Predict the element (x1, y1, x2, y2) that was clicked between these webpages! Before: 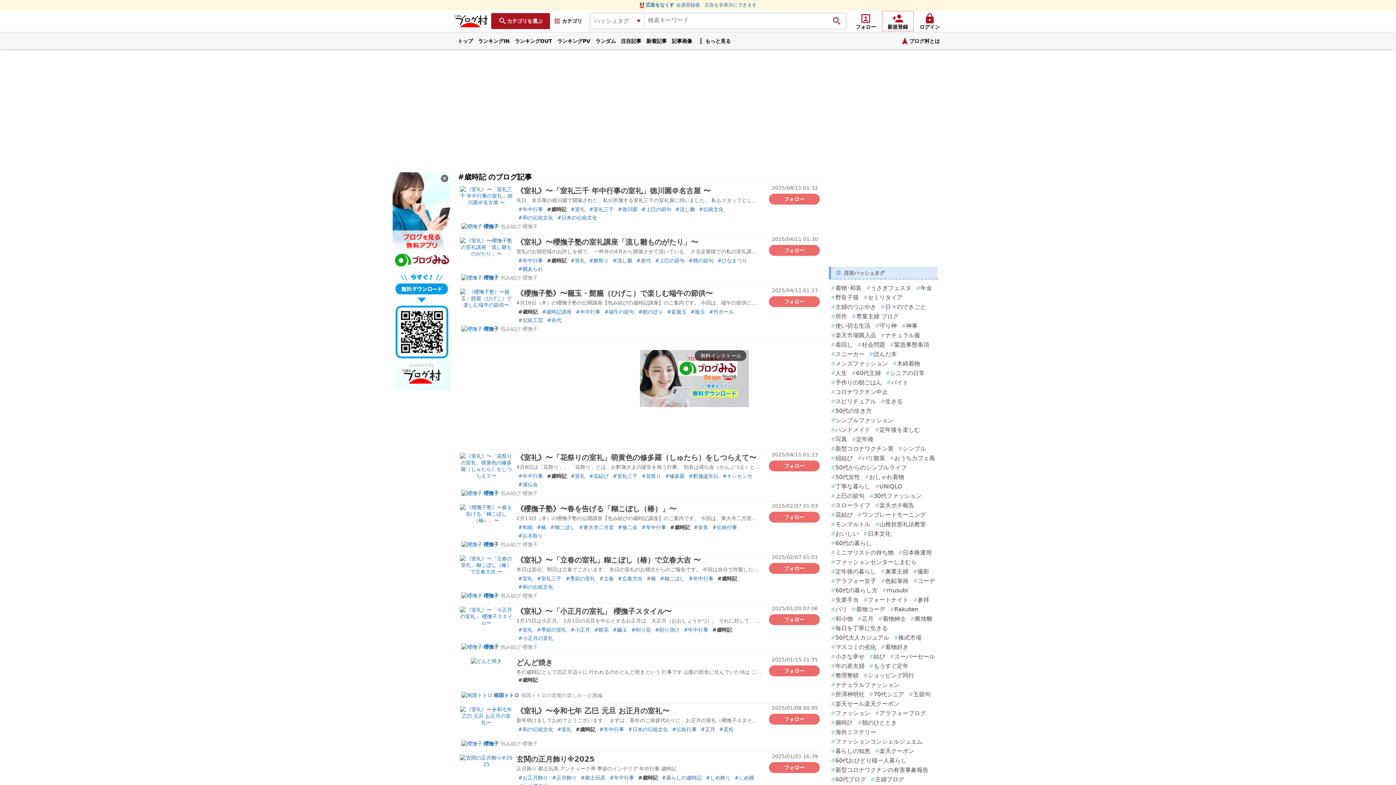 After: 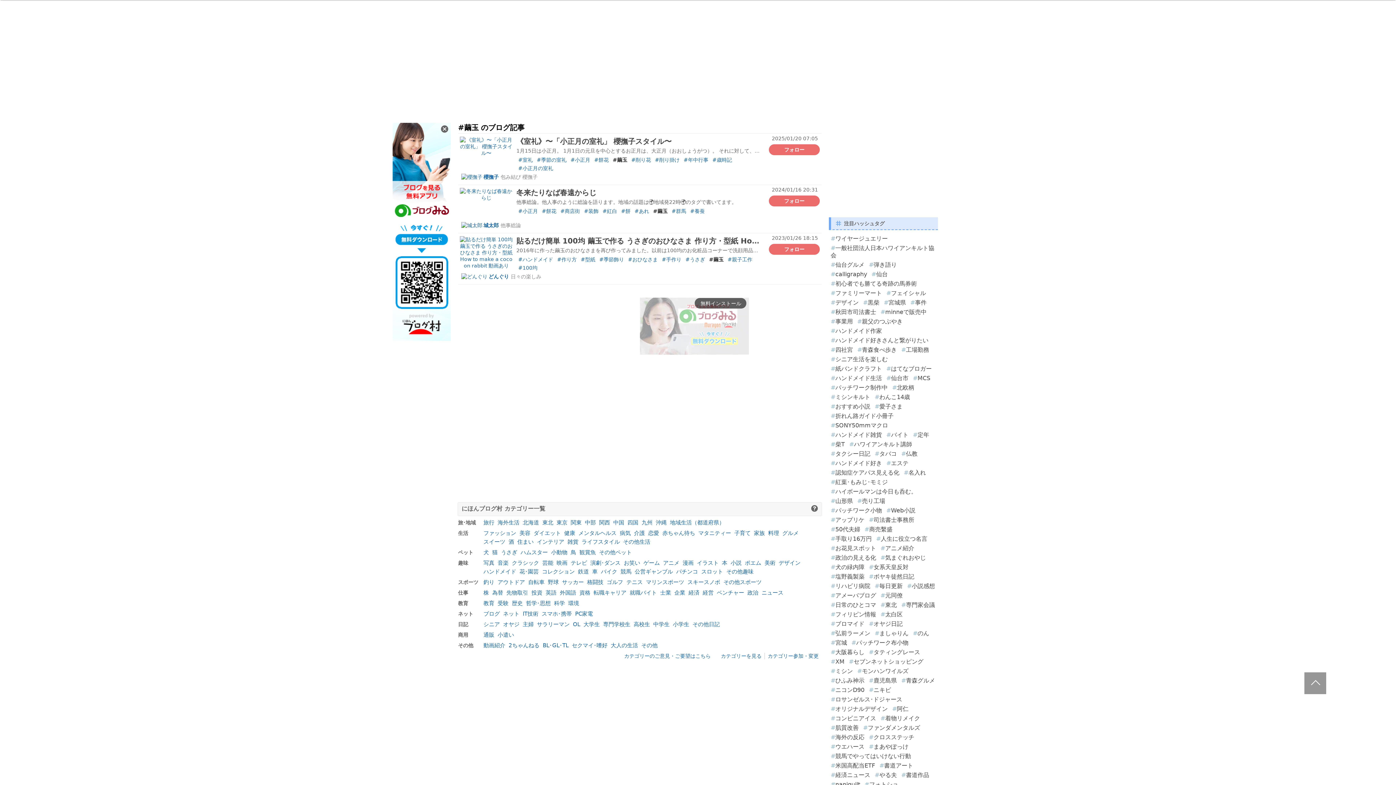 Action: bbox: (611, 625, 629, 634) label: #繭玉